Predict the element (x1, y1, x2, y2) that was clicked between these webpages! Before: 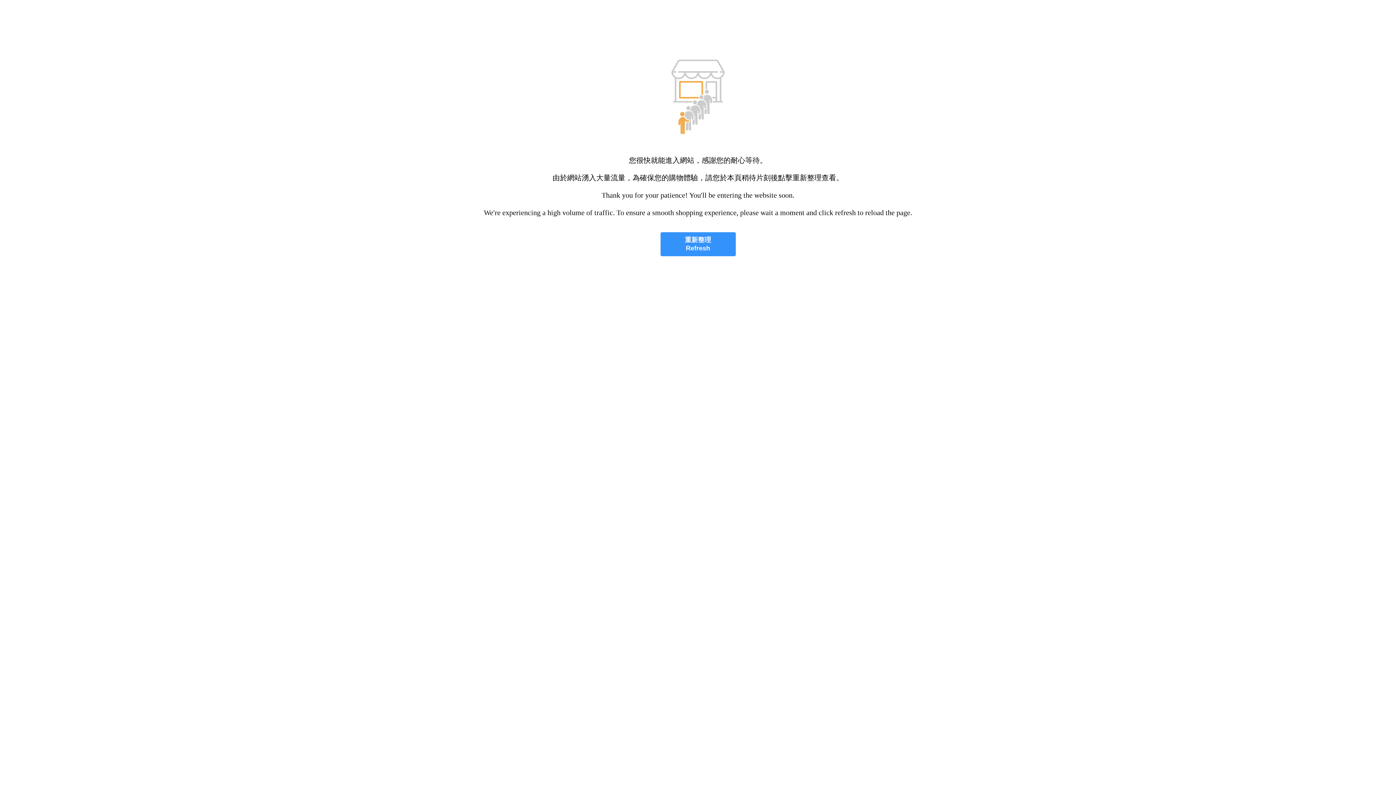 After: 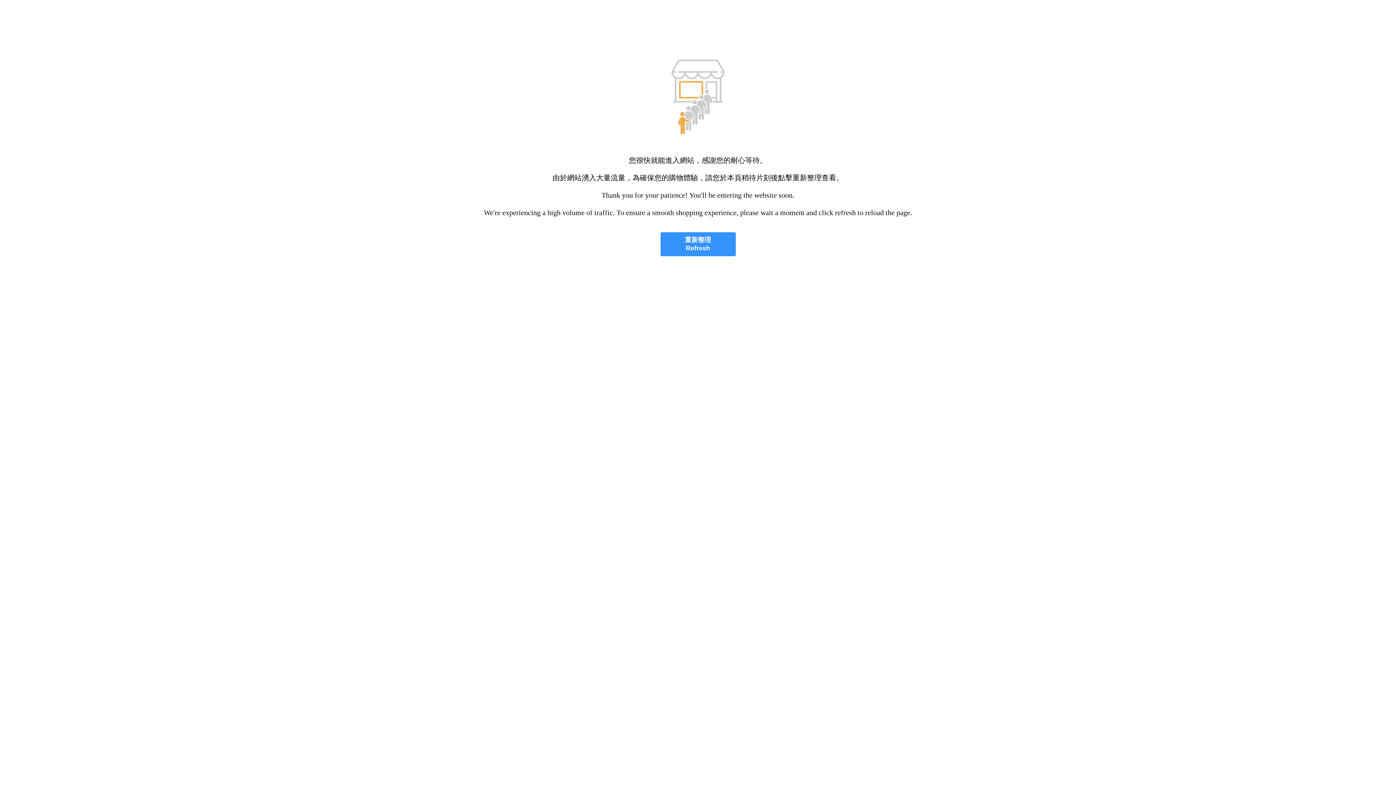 Action: label: 重新整理
Refresh bbox: (660, 232, 735, 256)